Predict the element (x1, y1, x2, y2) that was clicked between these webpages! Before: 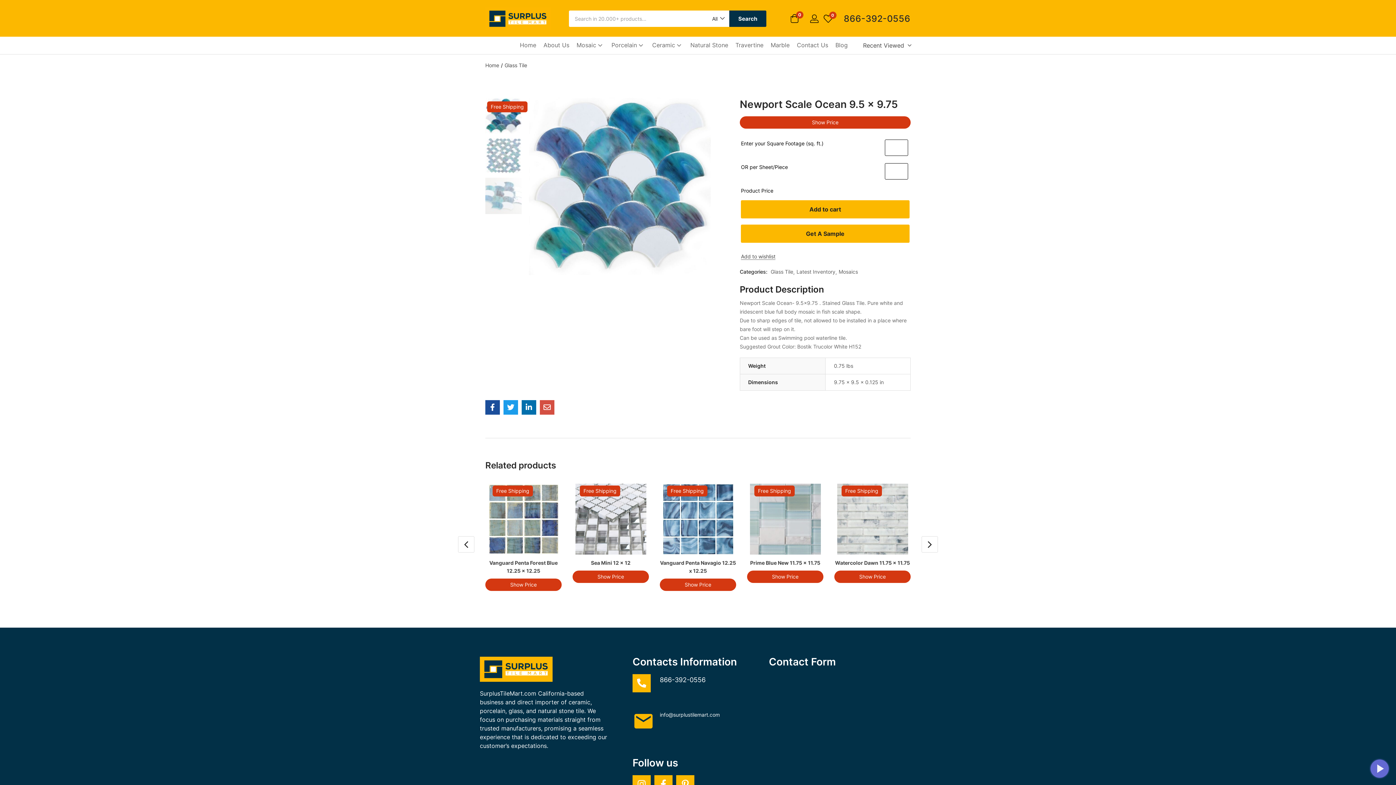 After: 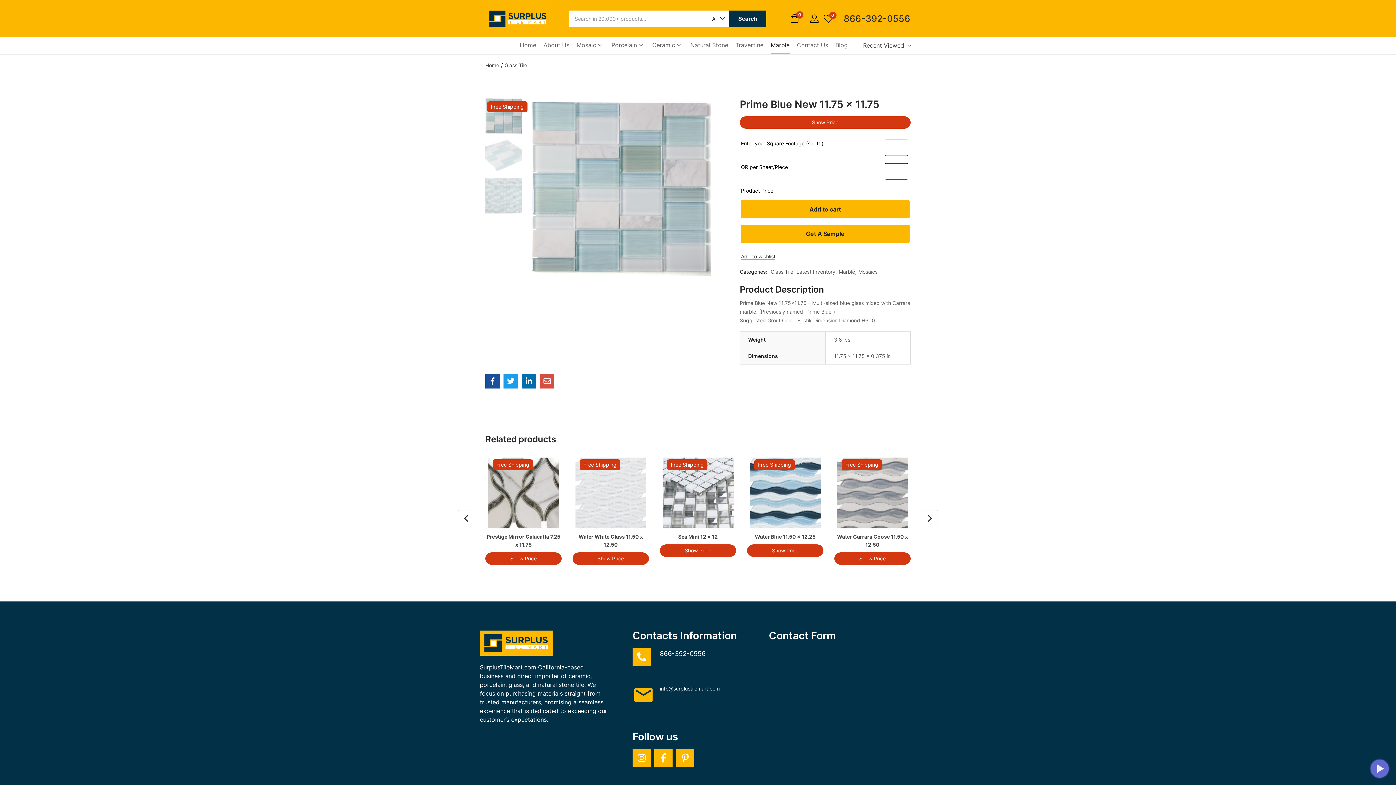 Action: bbox: (750, 483, 820, 554)